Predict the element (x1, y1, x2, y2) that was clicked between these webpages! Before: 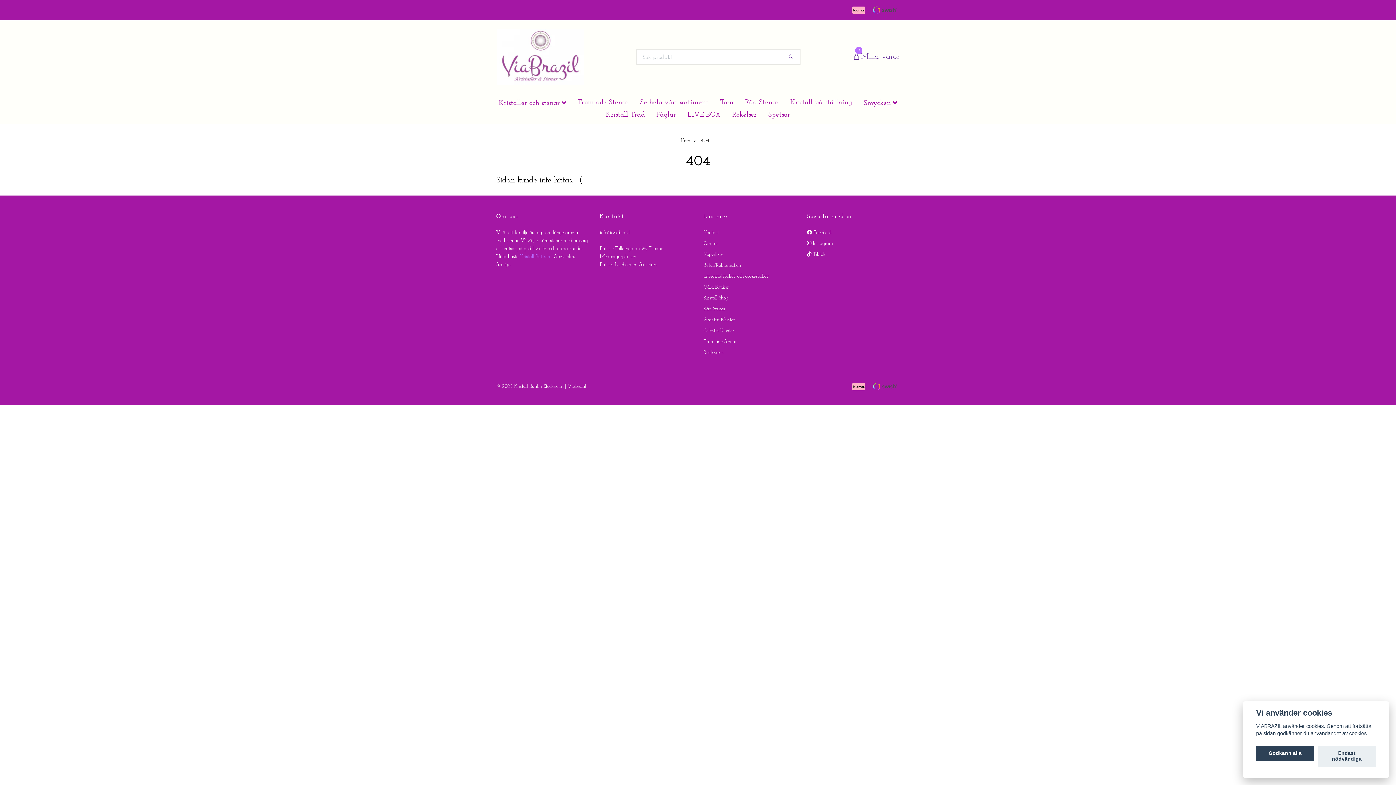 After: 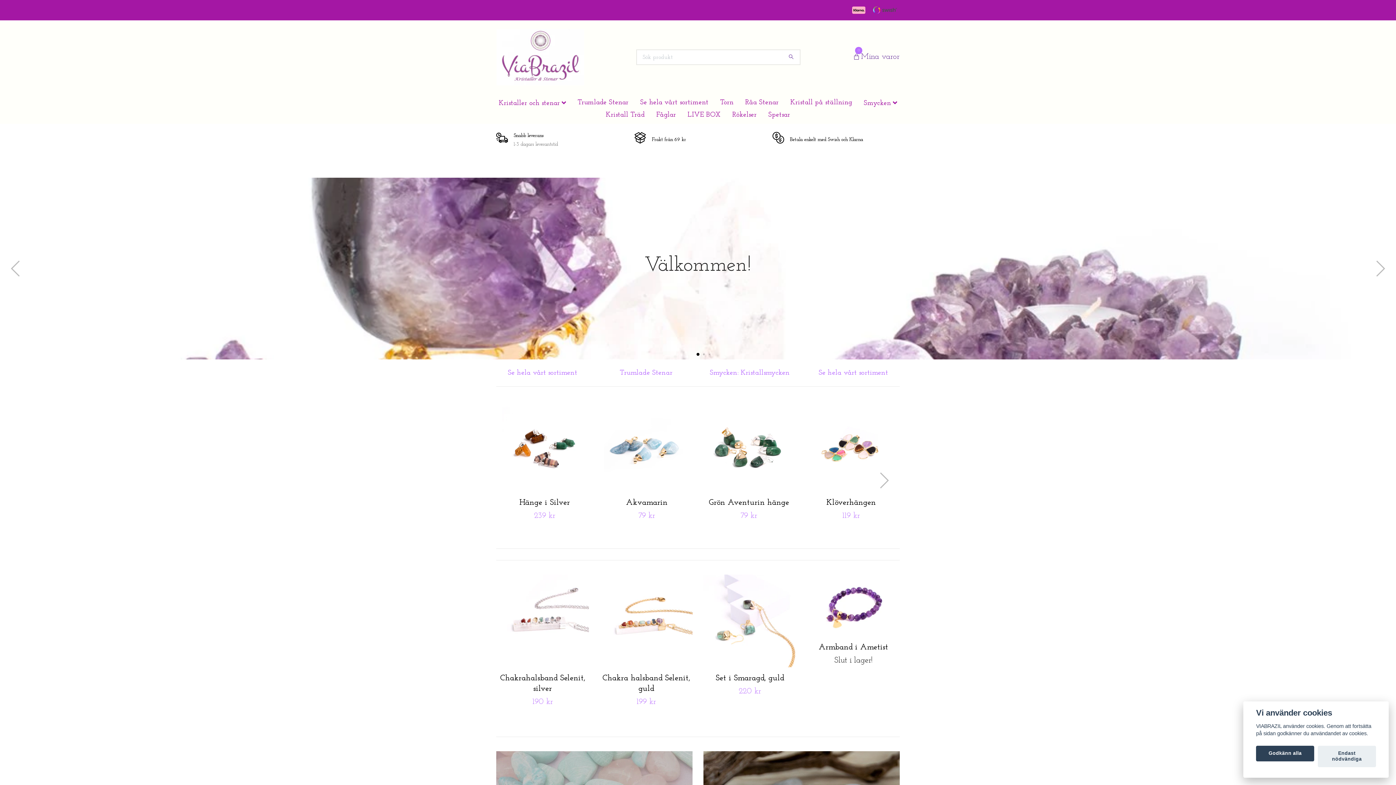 Action: bbox: (703, 295, 728, 301) label: Kristall Shop